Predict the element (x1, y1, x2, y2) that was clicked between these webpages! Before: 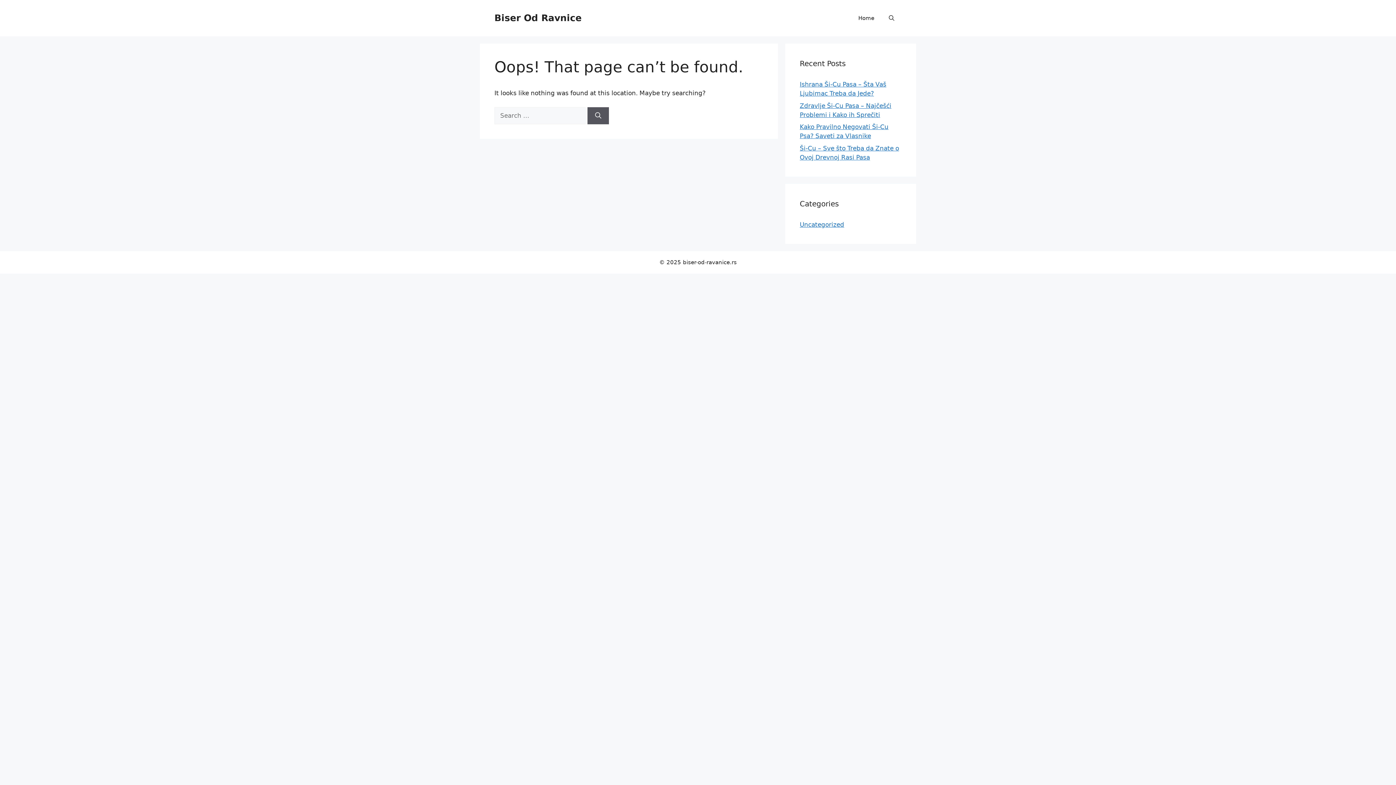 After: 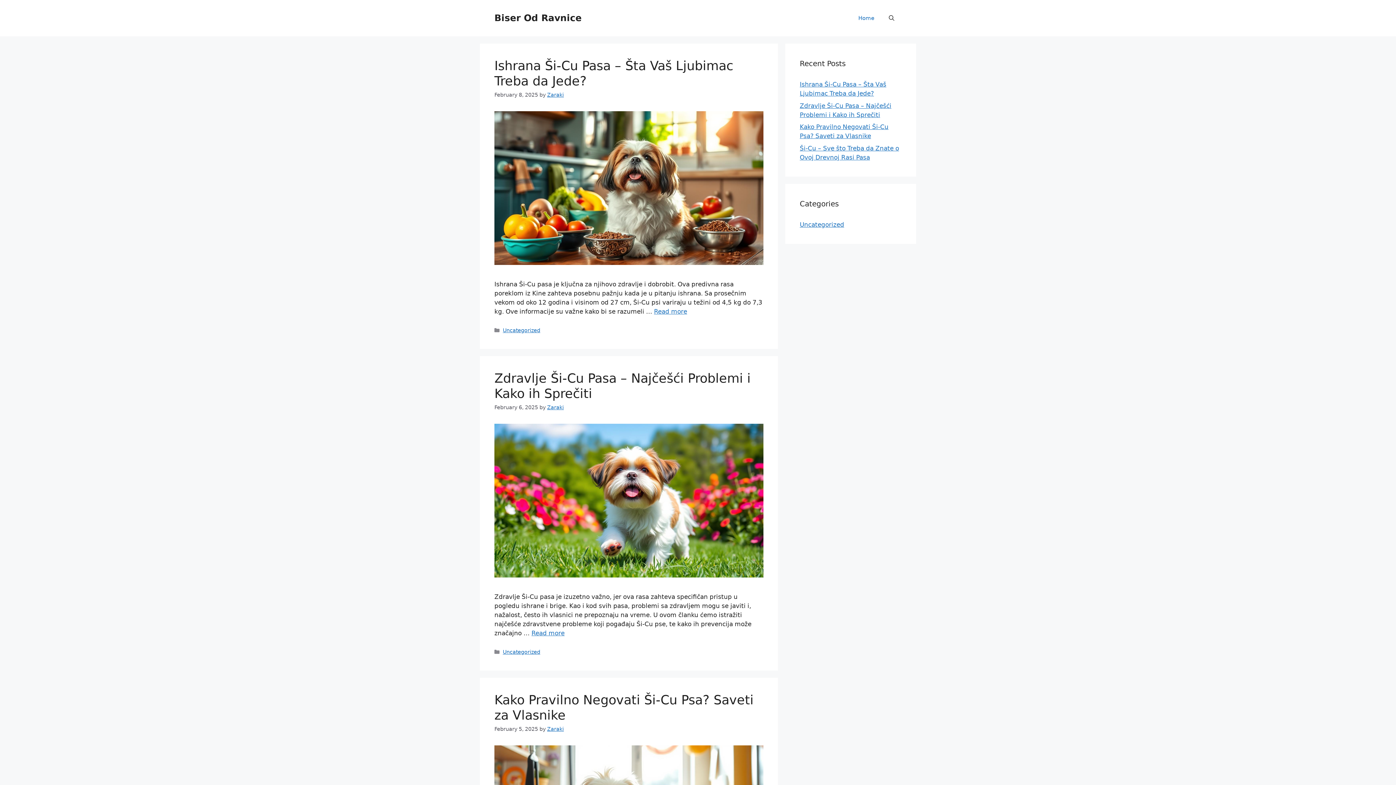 Action: label: Home bbox: (851, 7, 881, 29)